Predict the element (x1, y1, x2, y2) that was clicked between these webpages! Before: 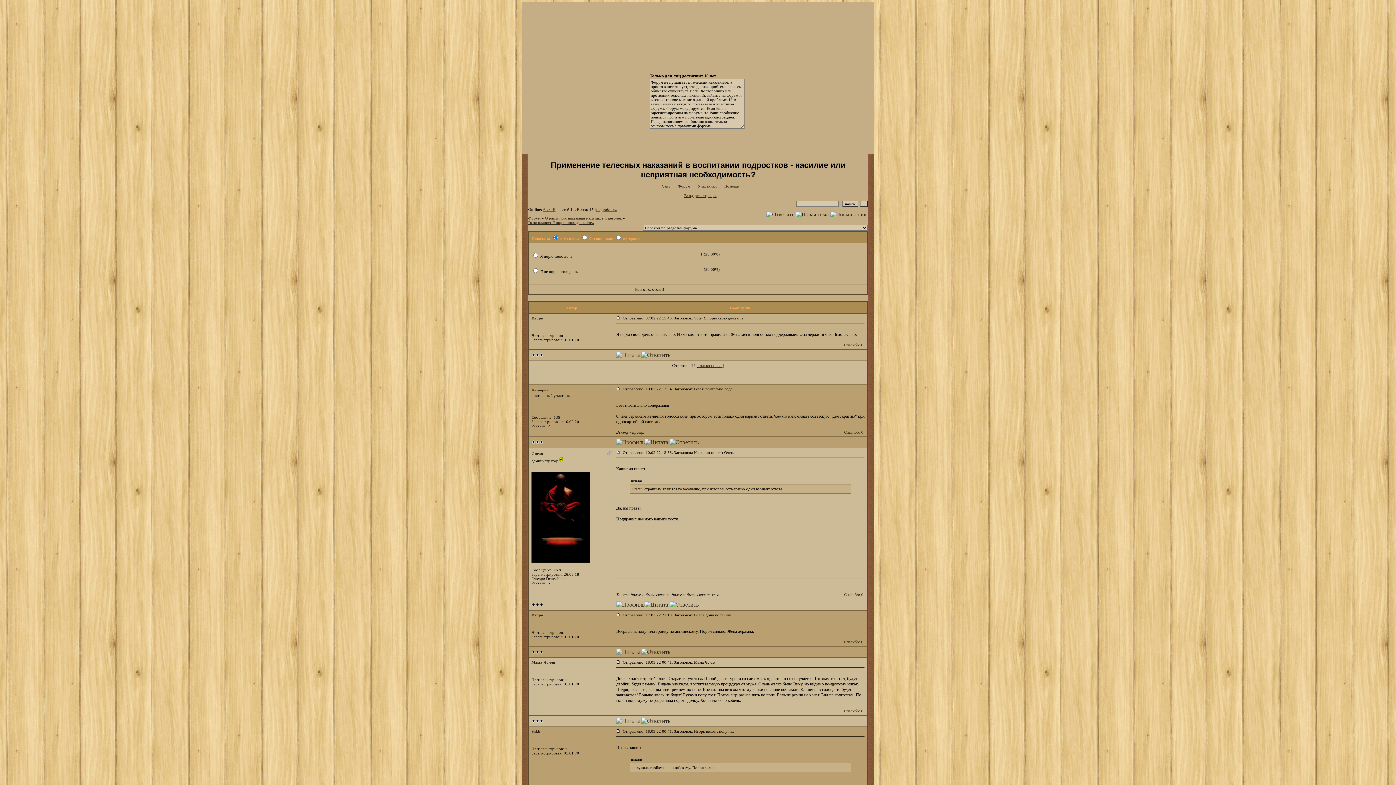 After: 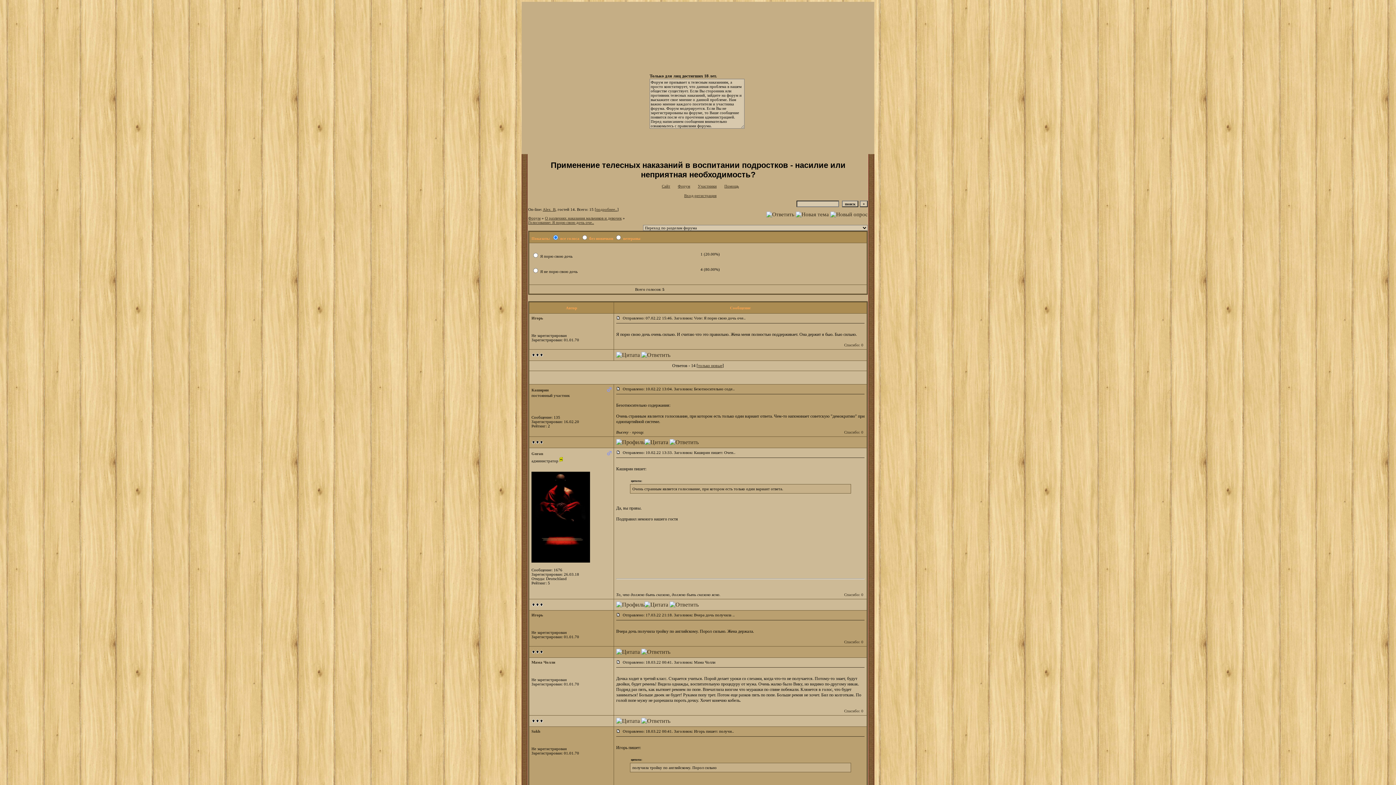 Action: bbox: (531, 649, 543, 655)